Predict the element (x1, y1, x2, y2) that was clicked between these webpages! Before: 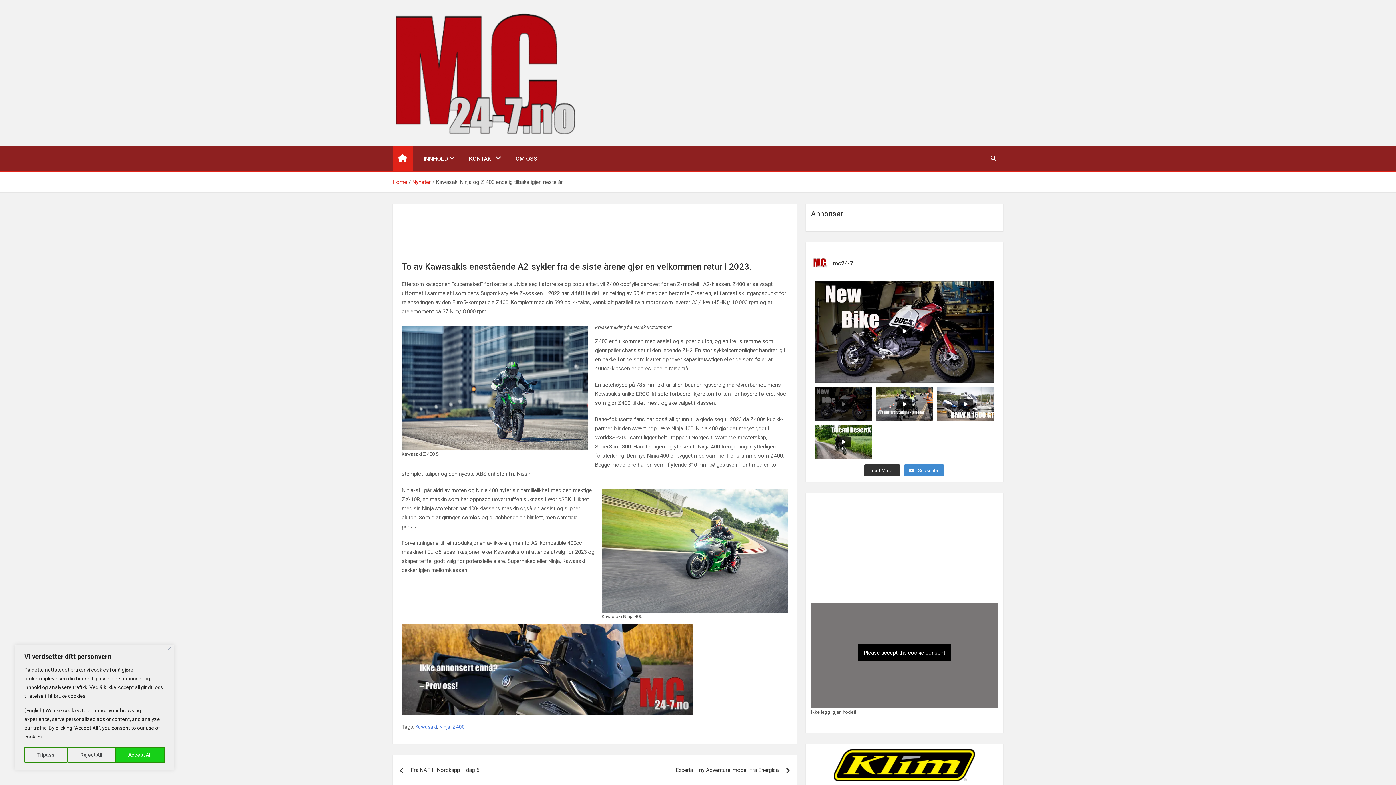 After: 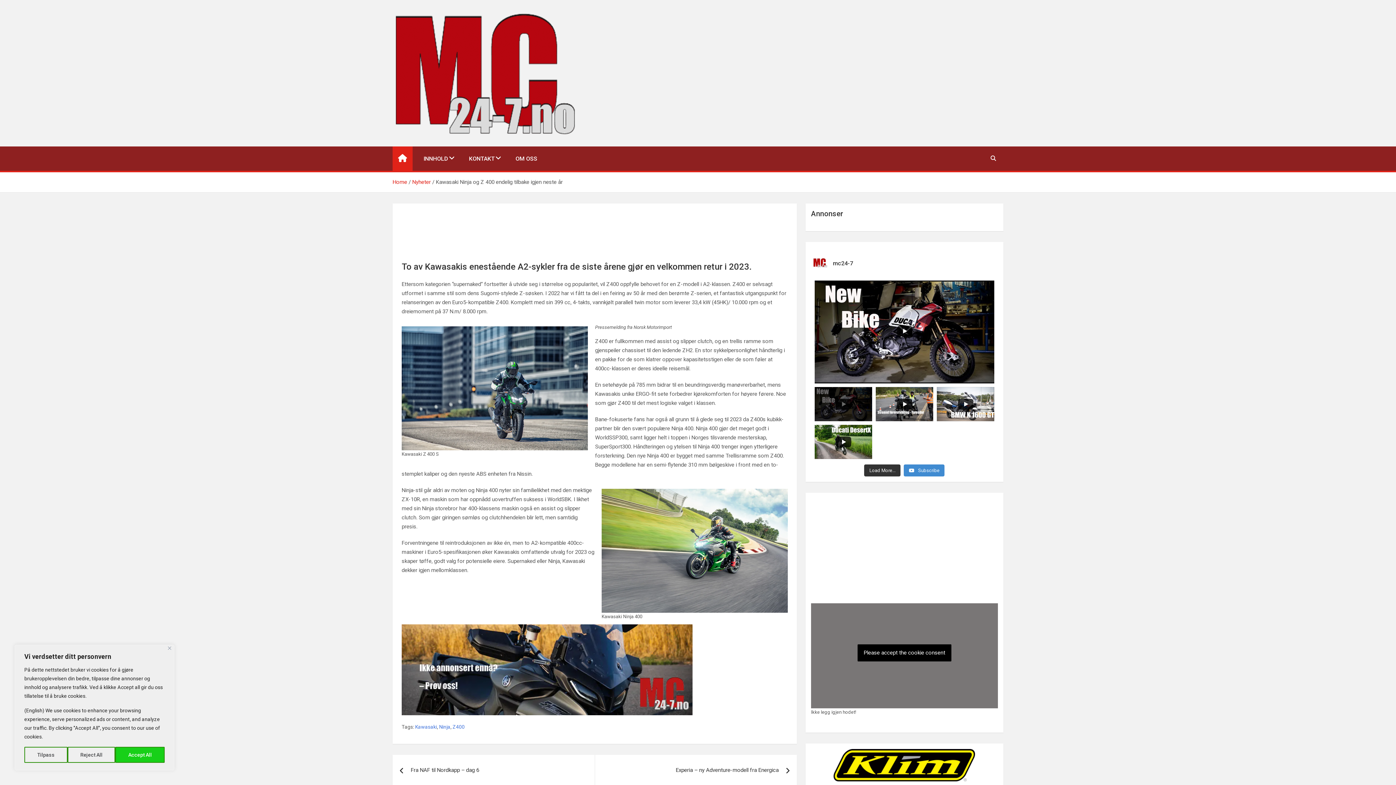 Action: bbox: (401, 236, 412, 247)